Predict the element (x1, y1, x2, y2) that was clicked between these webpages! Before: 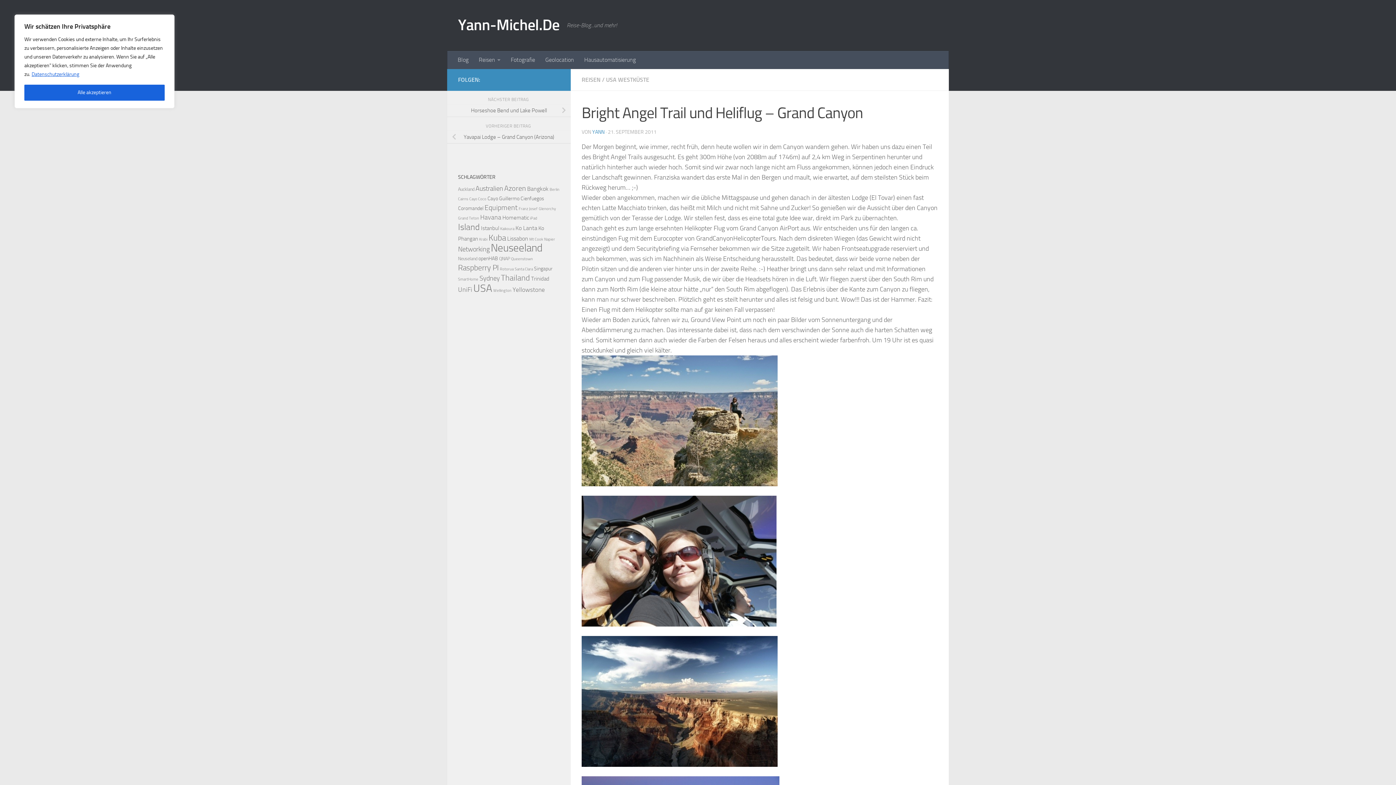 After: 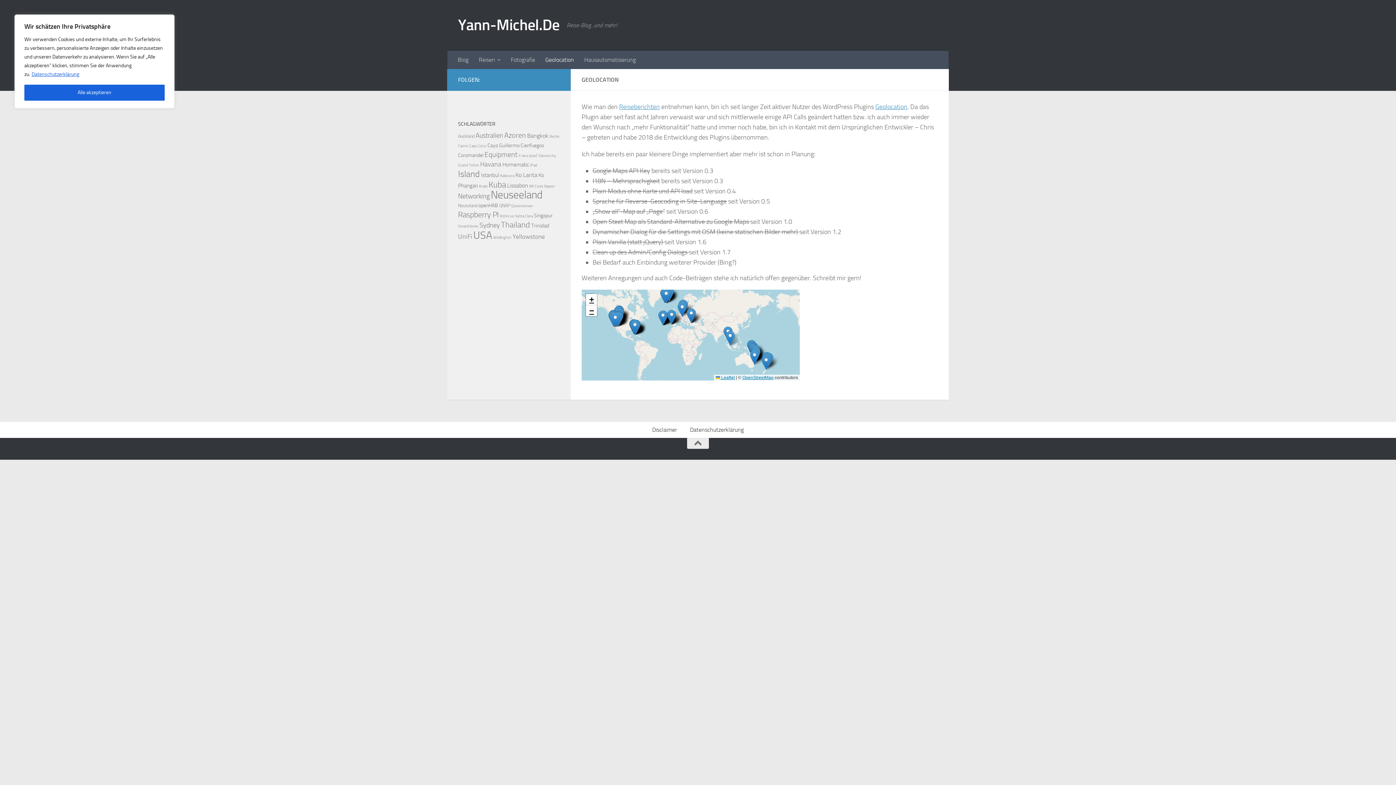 Action: bbox: (540, 50, 579, 69) label: Geolocation